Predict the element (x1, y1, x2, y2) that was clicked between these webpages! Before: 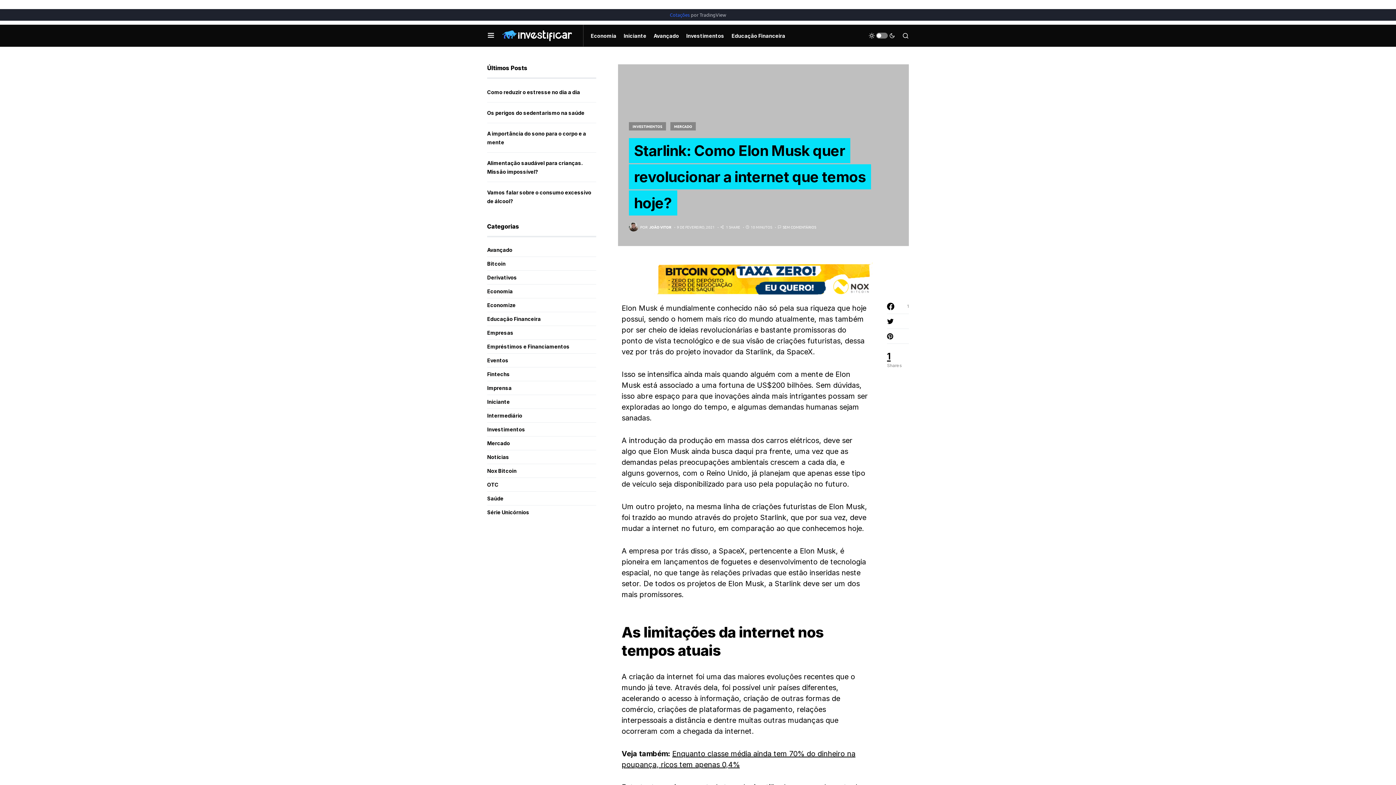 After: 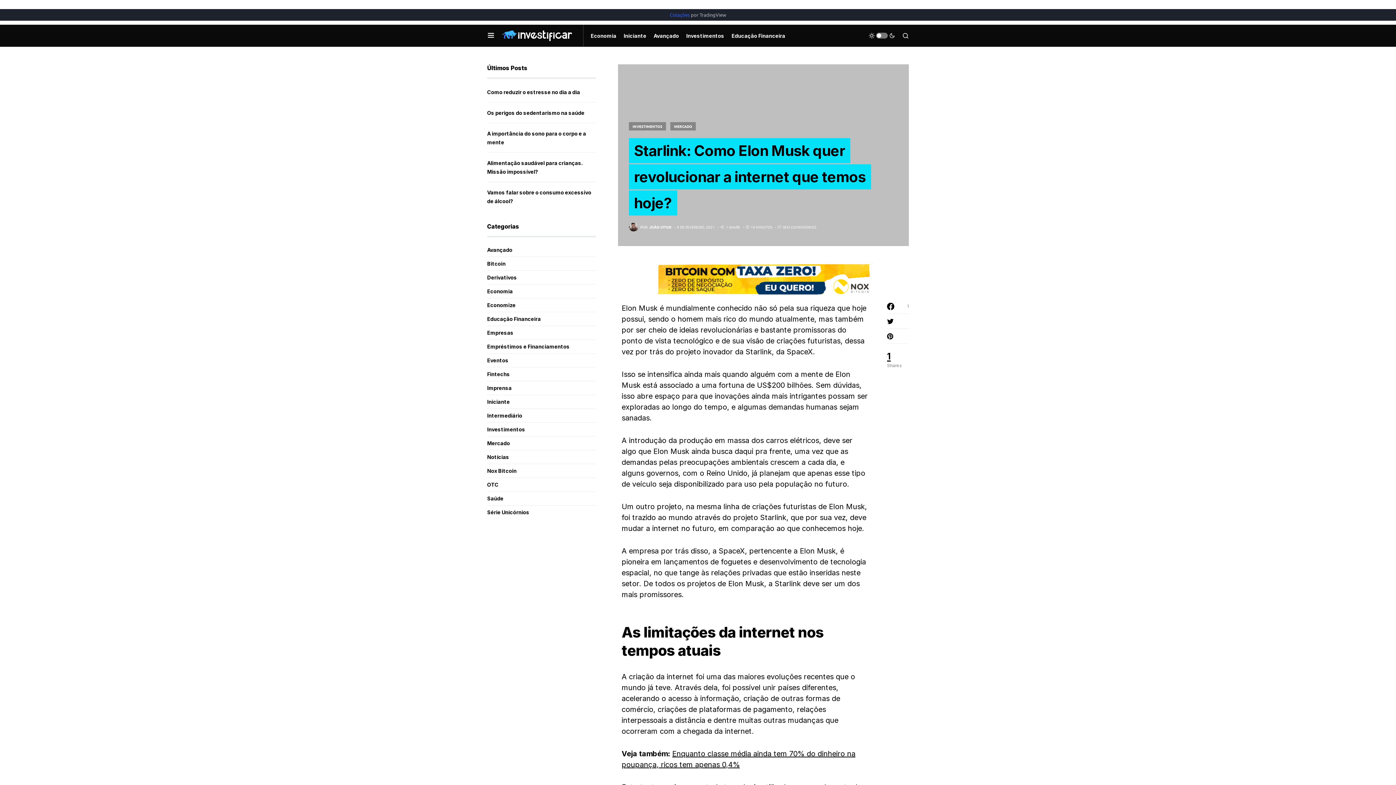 Action: bbox: (782, 224, 816, 229) label: SEM COMENTÁRIOS